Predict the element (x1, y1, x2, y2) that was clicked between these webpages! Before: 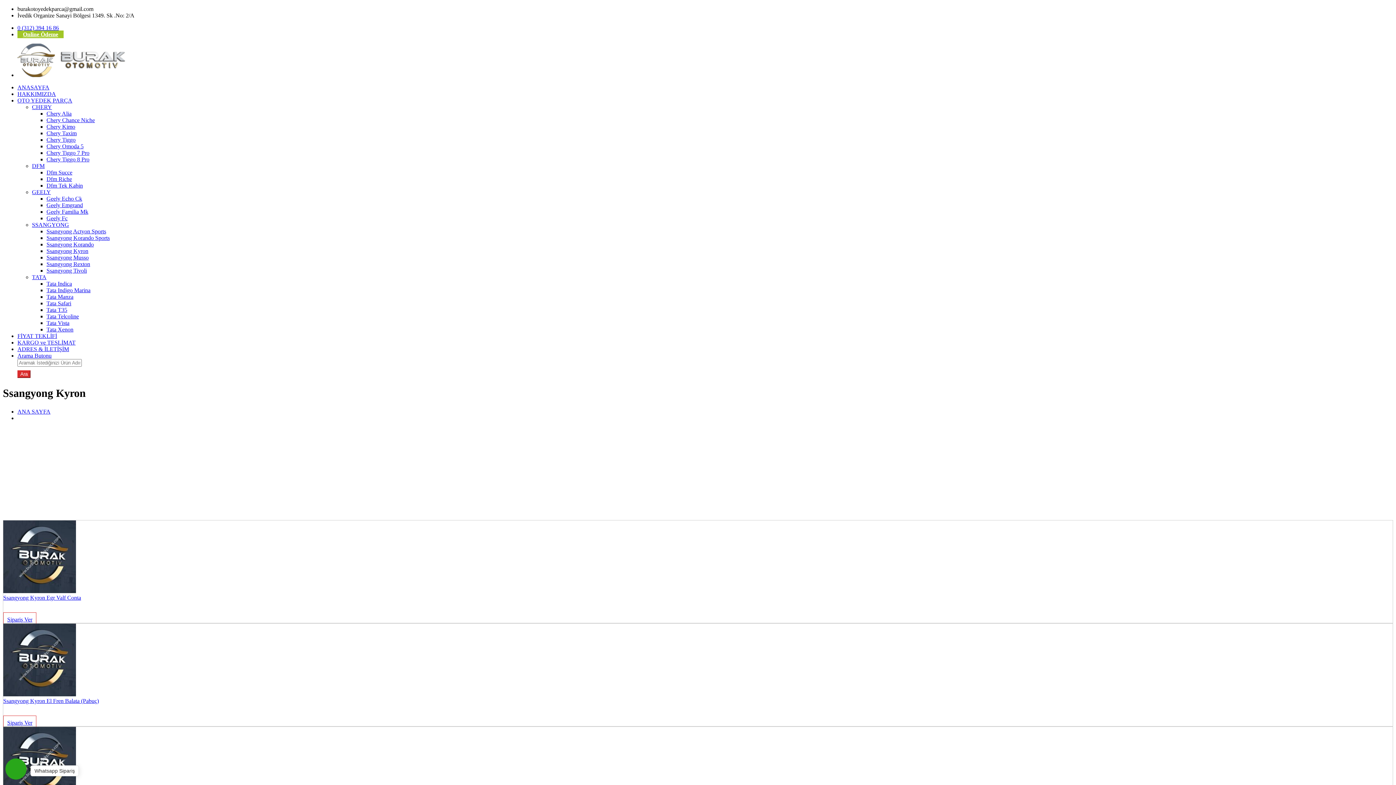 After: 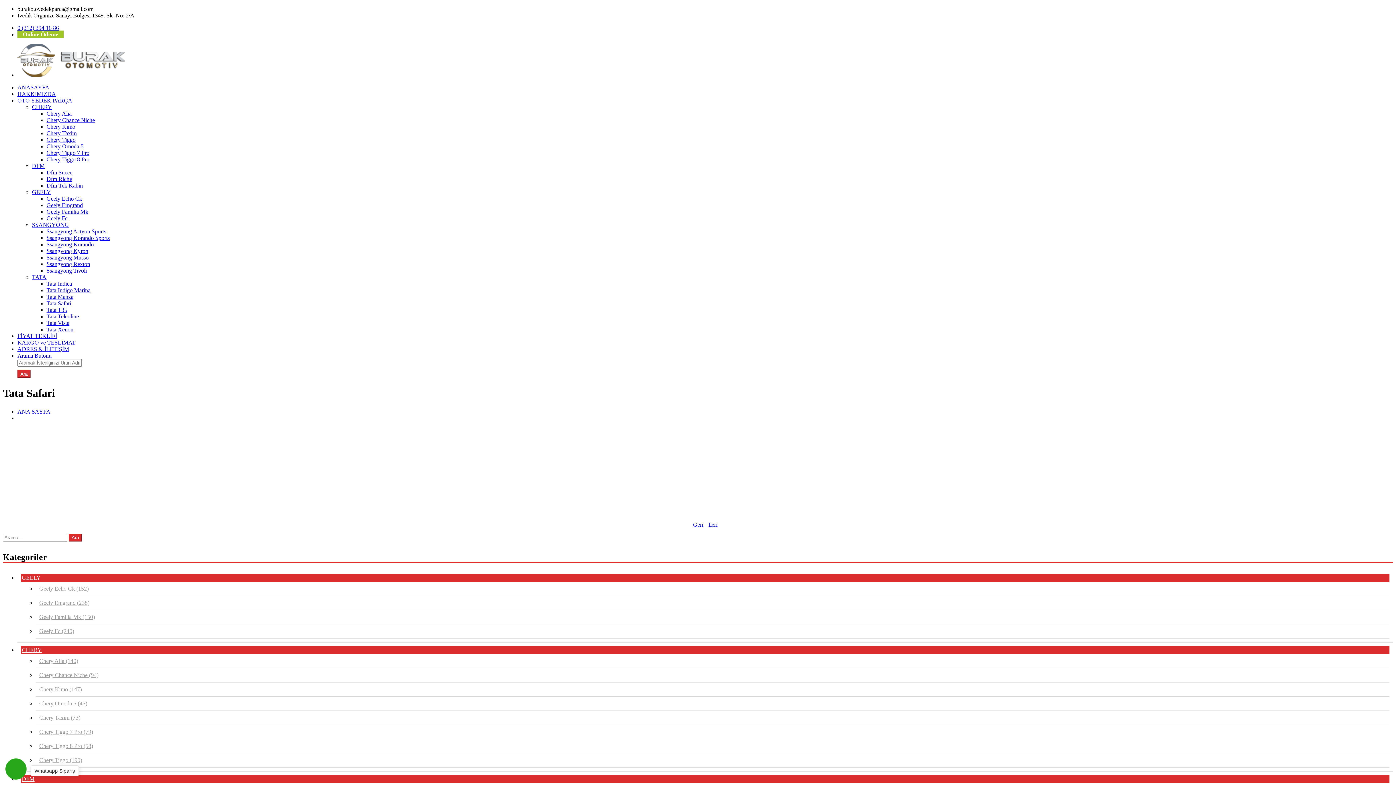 Action: bbox: (46, 300, 71, 306) label: Tata Safari